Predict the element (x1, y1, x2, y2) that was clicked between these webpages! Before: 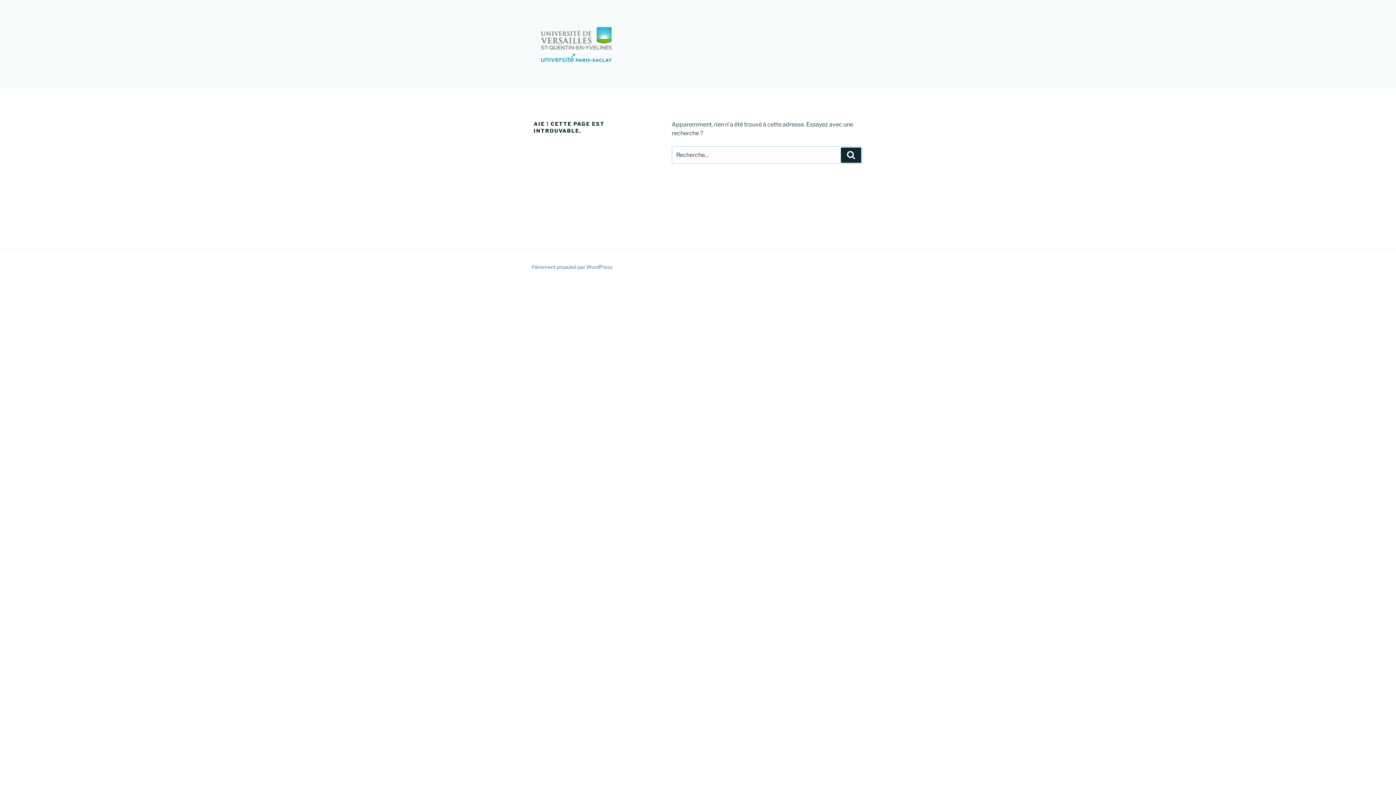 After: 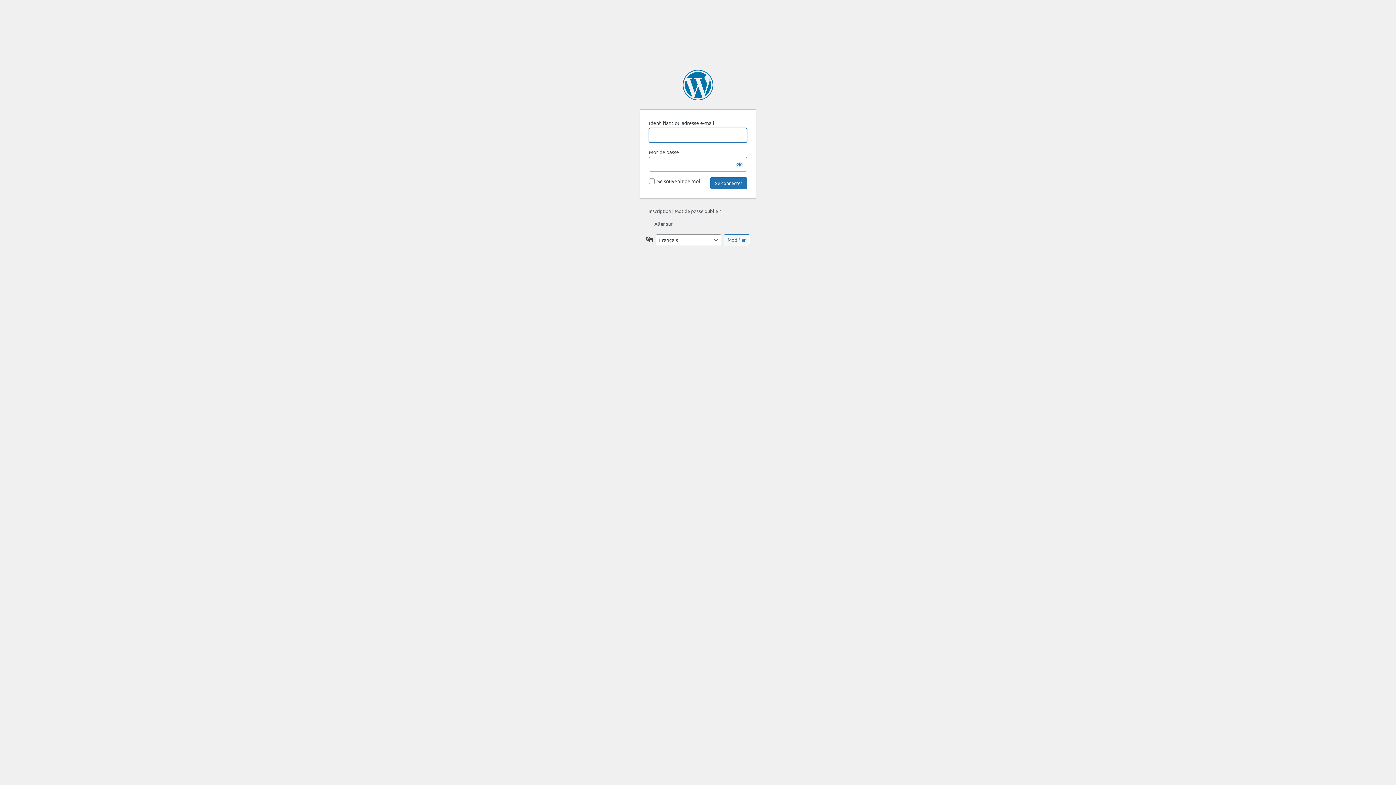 Action: bbox: (533, 17, 630, 70)